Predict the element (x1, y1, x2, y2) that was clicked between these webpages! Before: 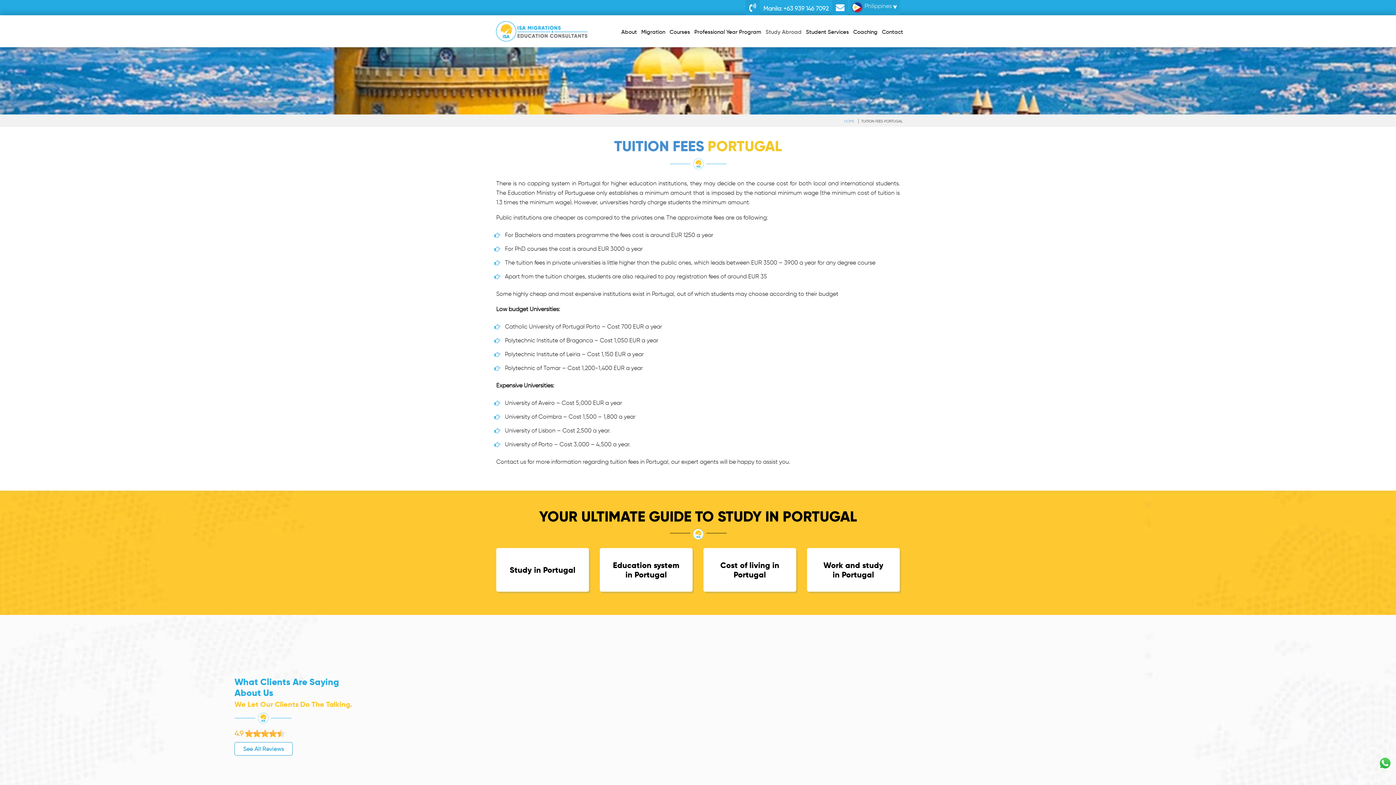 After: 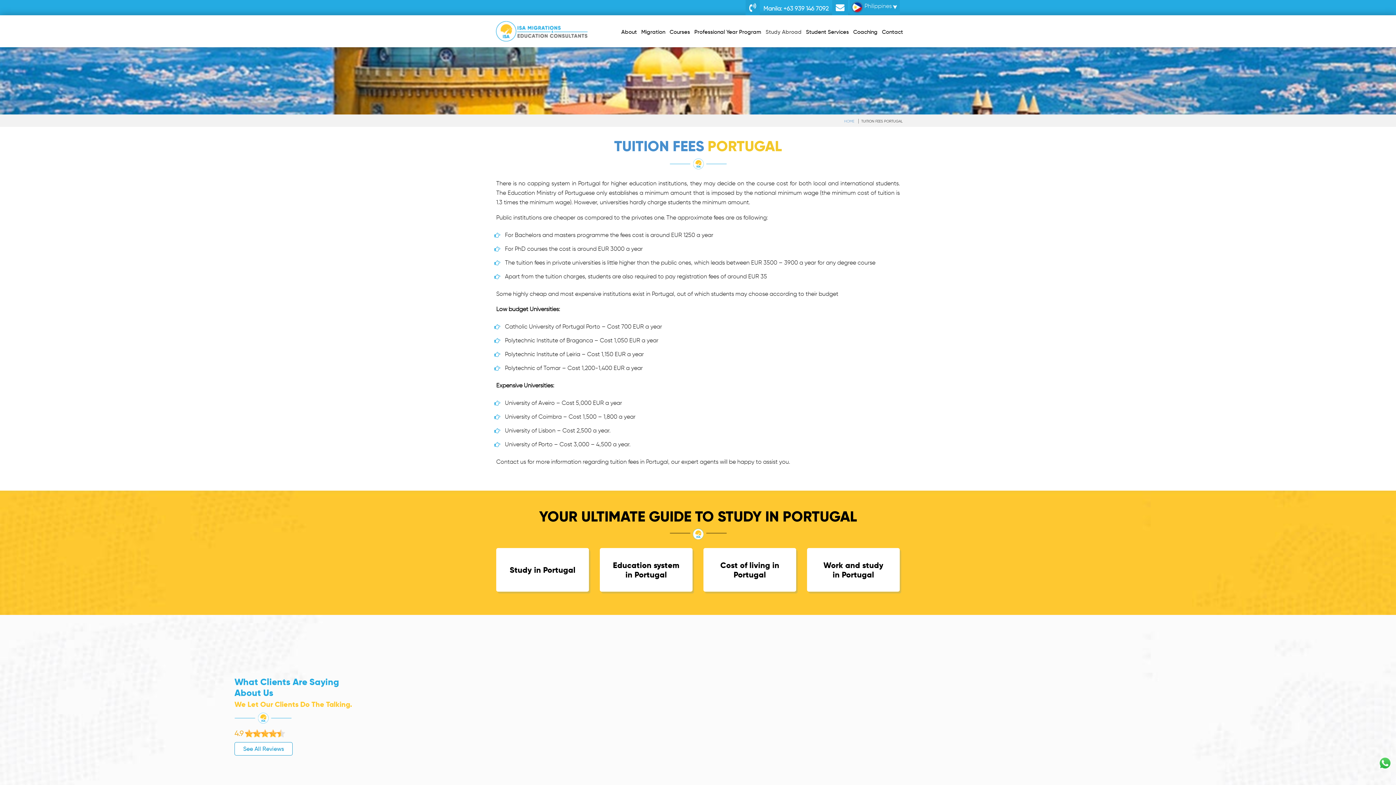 Action: bbox: (1378, 756, 1392, 770)